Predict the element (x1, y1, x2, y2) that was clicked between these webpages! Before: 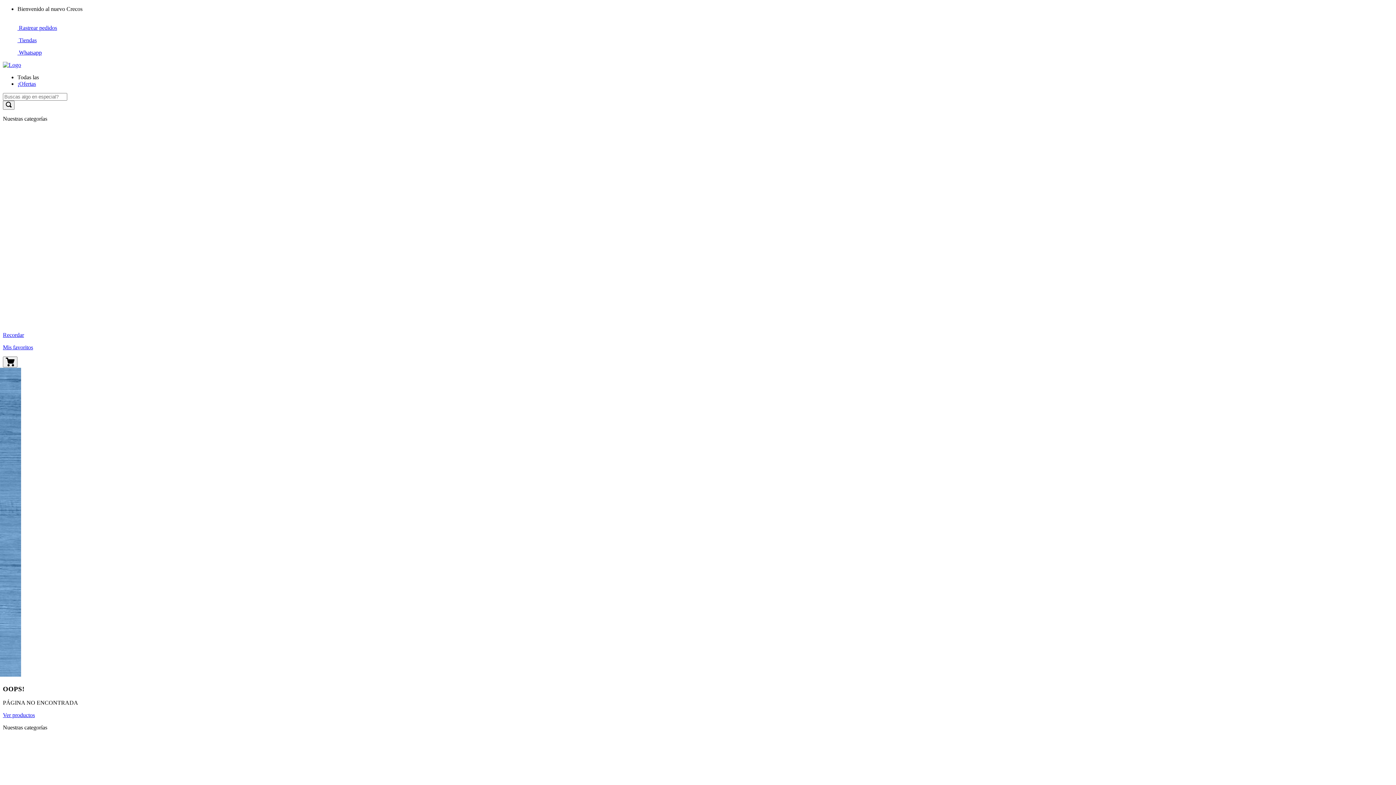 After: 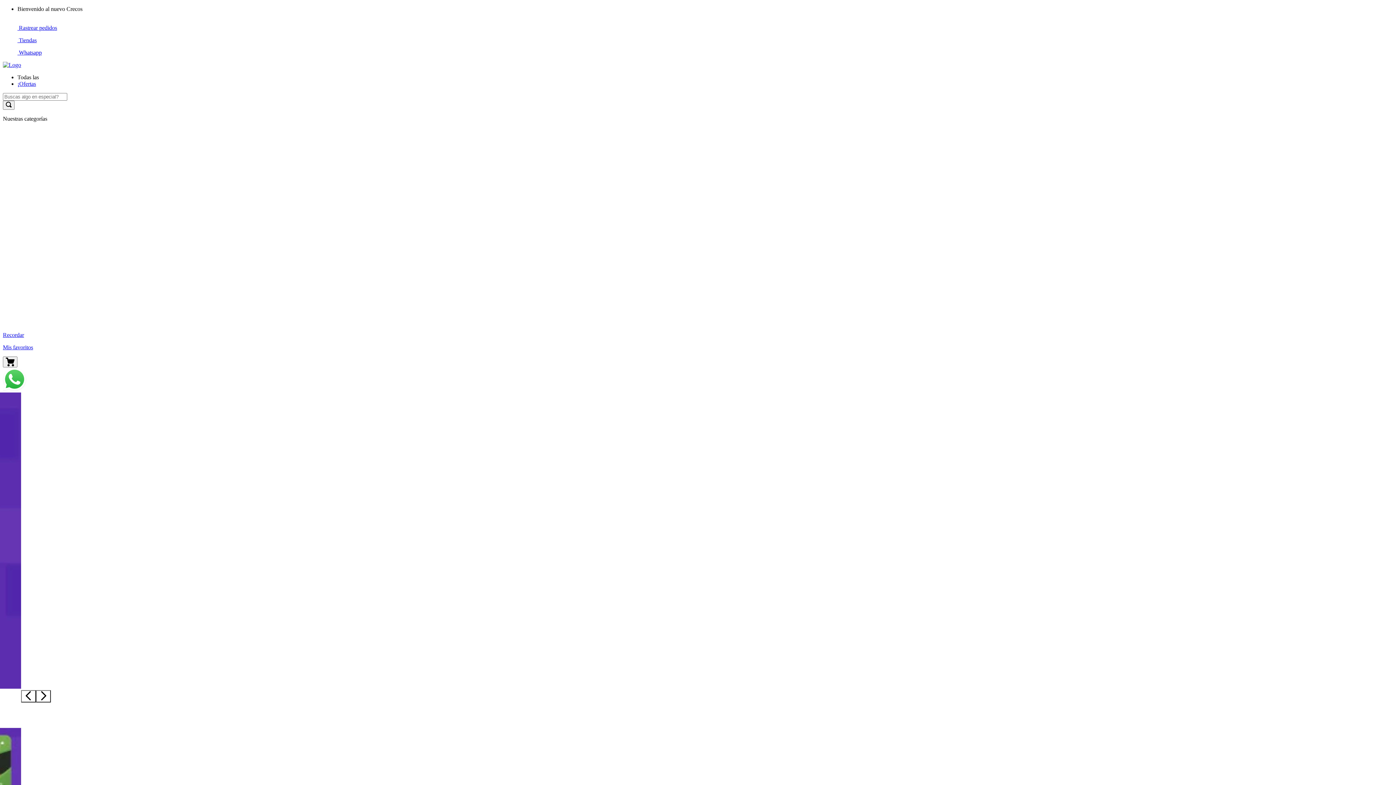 Action: bbox: (2, 712, 34, 718) label: Ver productos